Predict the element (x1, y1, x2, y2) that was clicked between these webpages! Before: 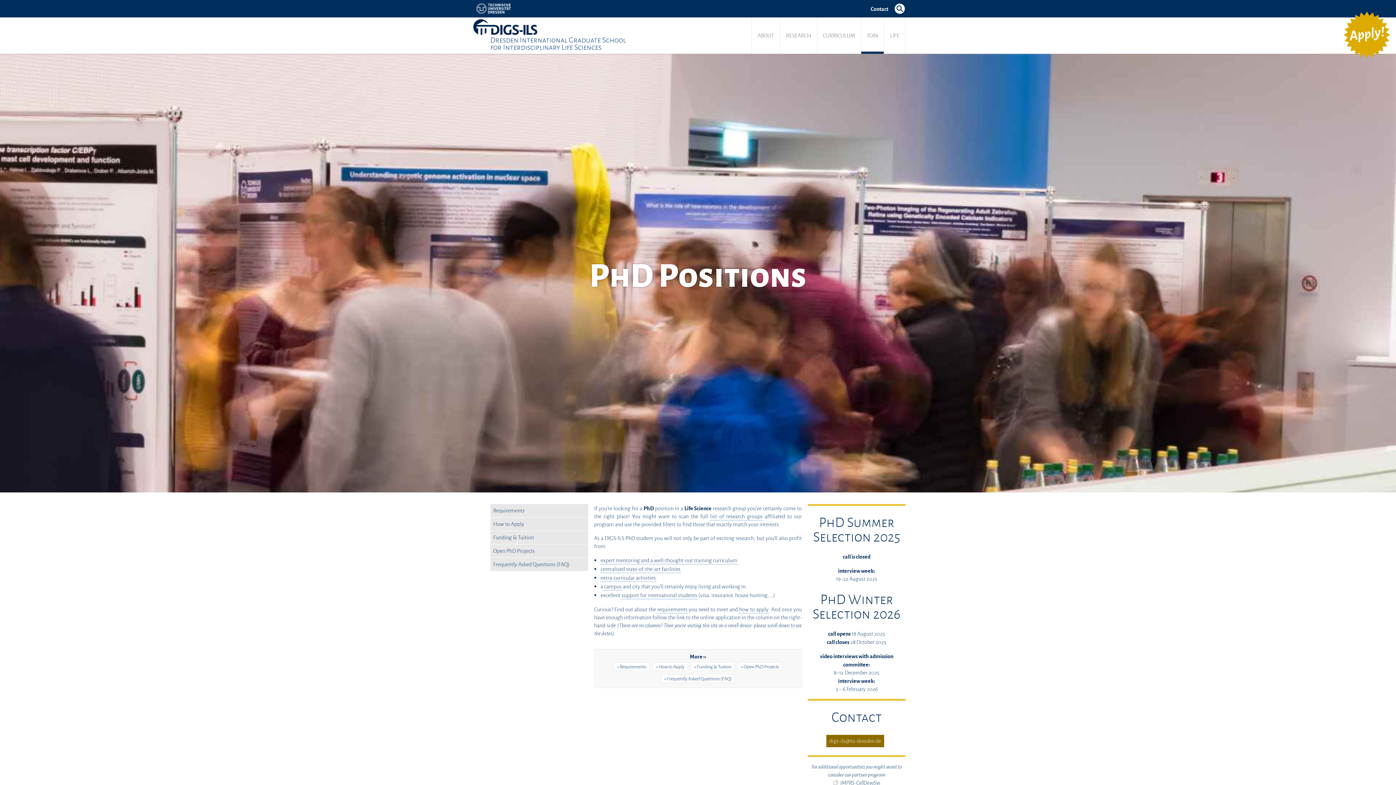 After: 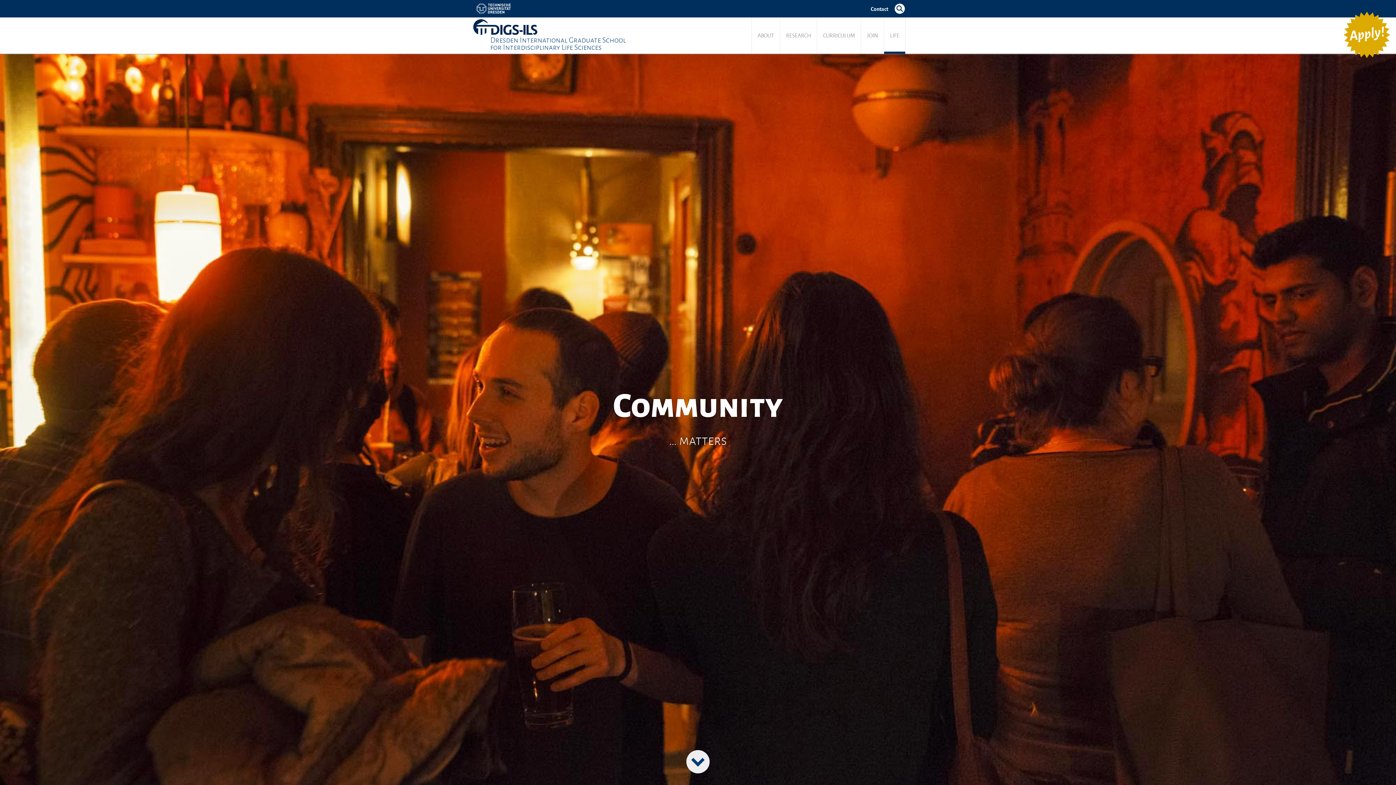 Action: bbox: (884, 17, 905, 53) label: LIFE